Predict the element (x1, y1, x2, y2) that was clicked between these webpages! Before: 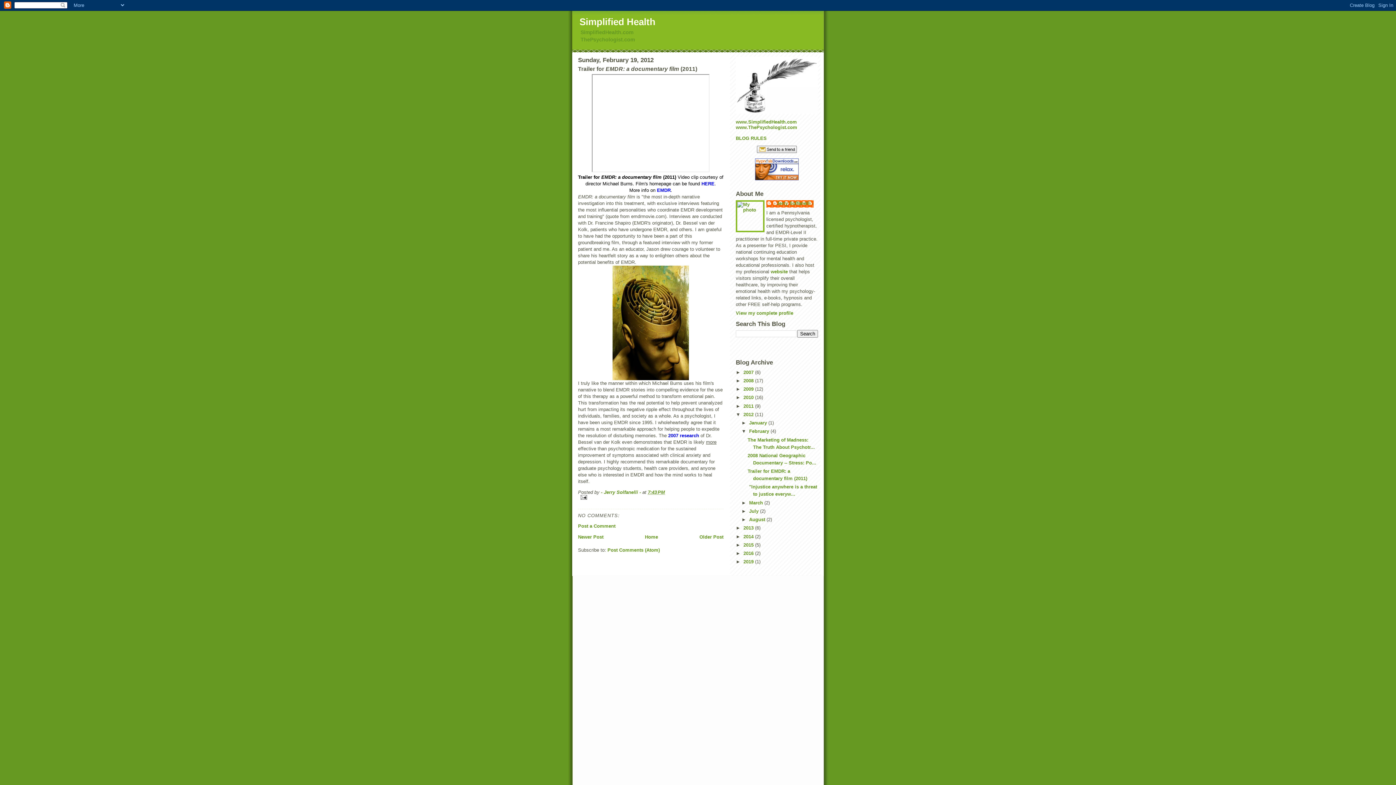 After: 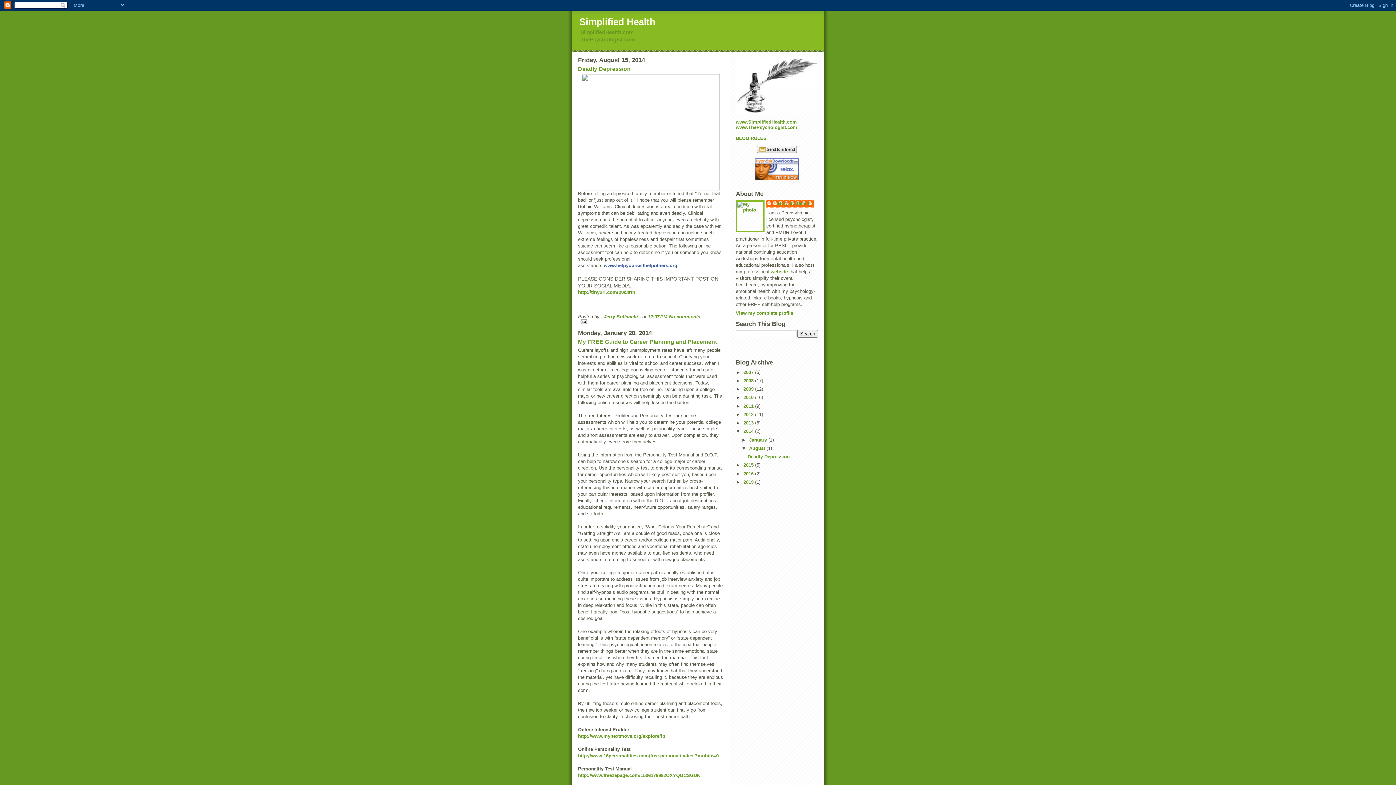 Action: label: 2014  bbox: (743, 534, 755, 539)